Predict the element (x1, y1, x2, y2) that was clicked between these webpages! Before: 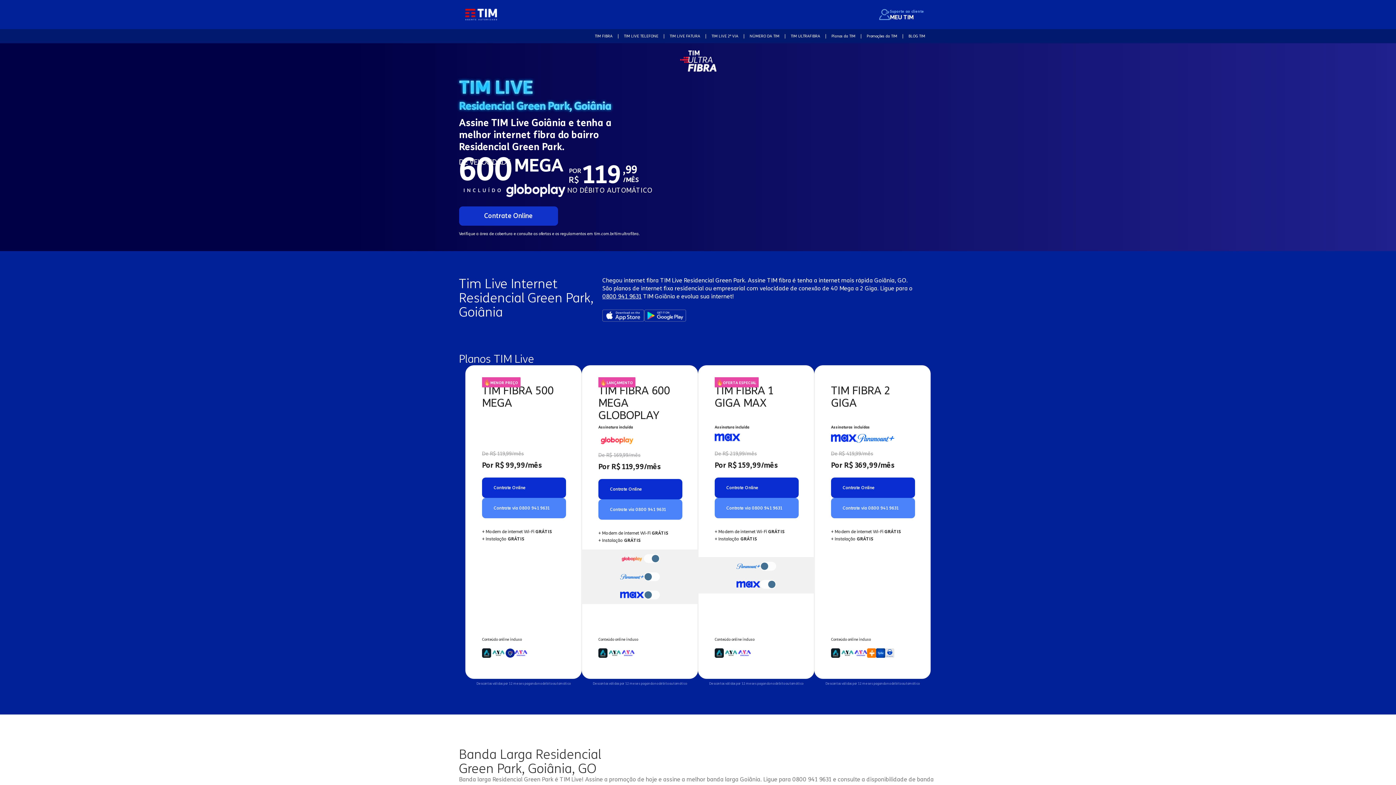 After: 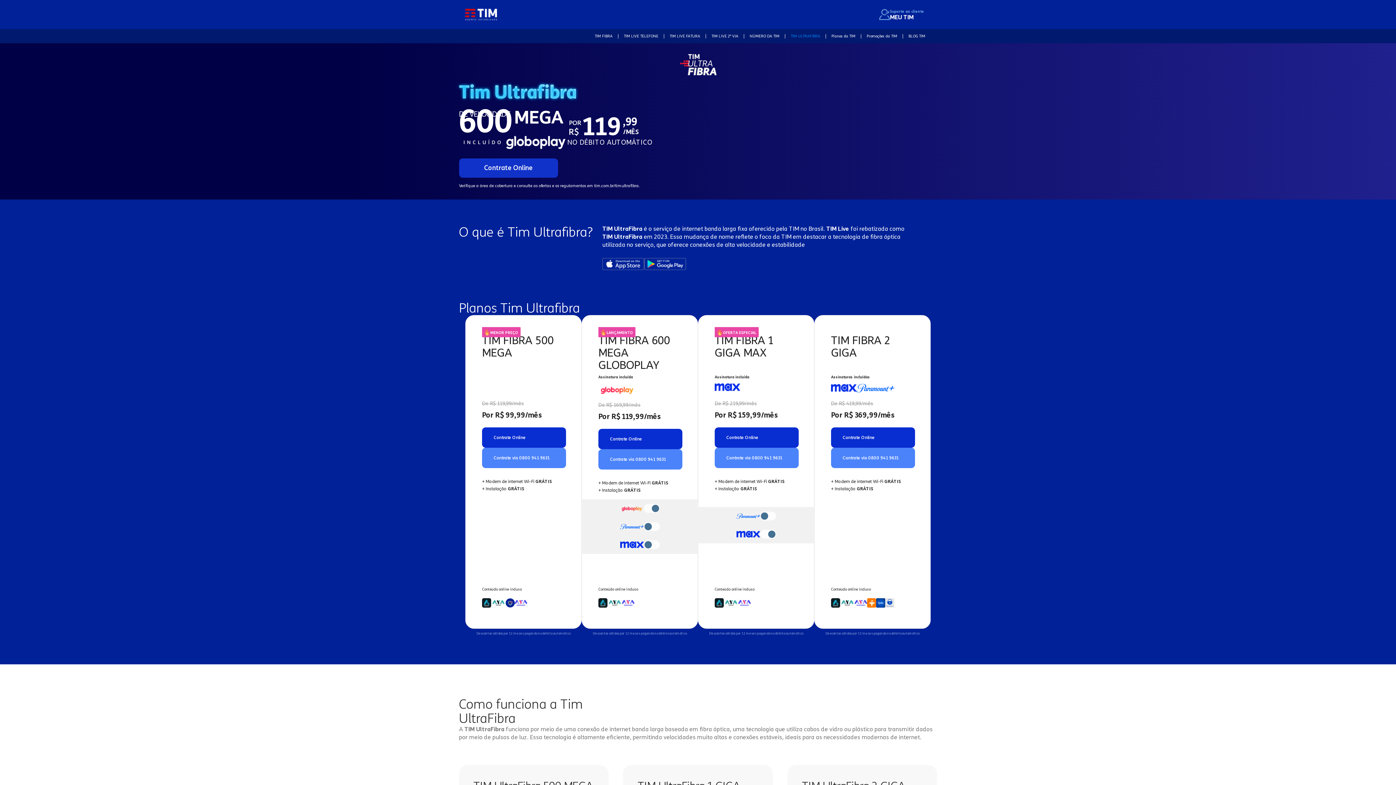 Action: bbox: (785, 29, 825, 43) label: TIM ULTRAFIBRA